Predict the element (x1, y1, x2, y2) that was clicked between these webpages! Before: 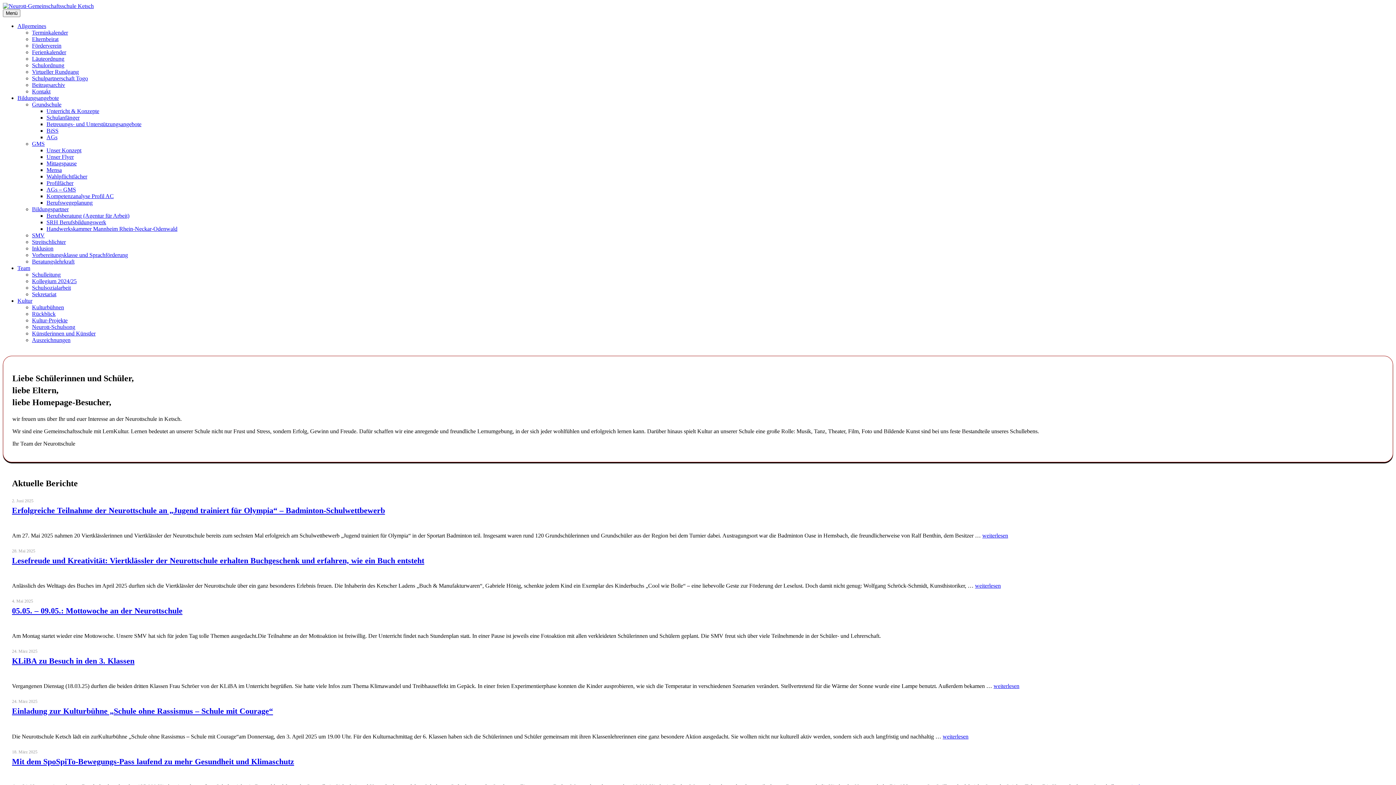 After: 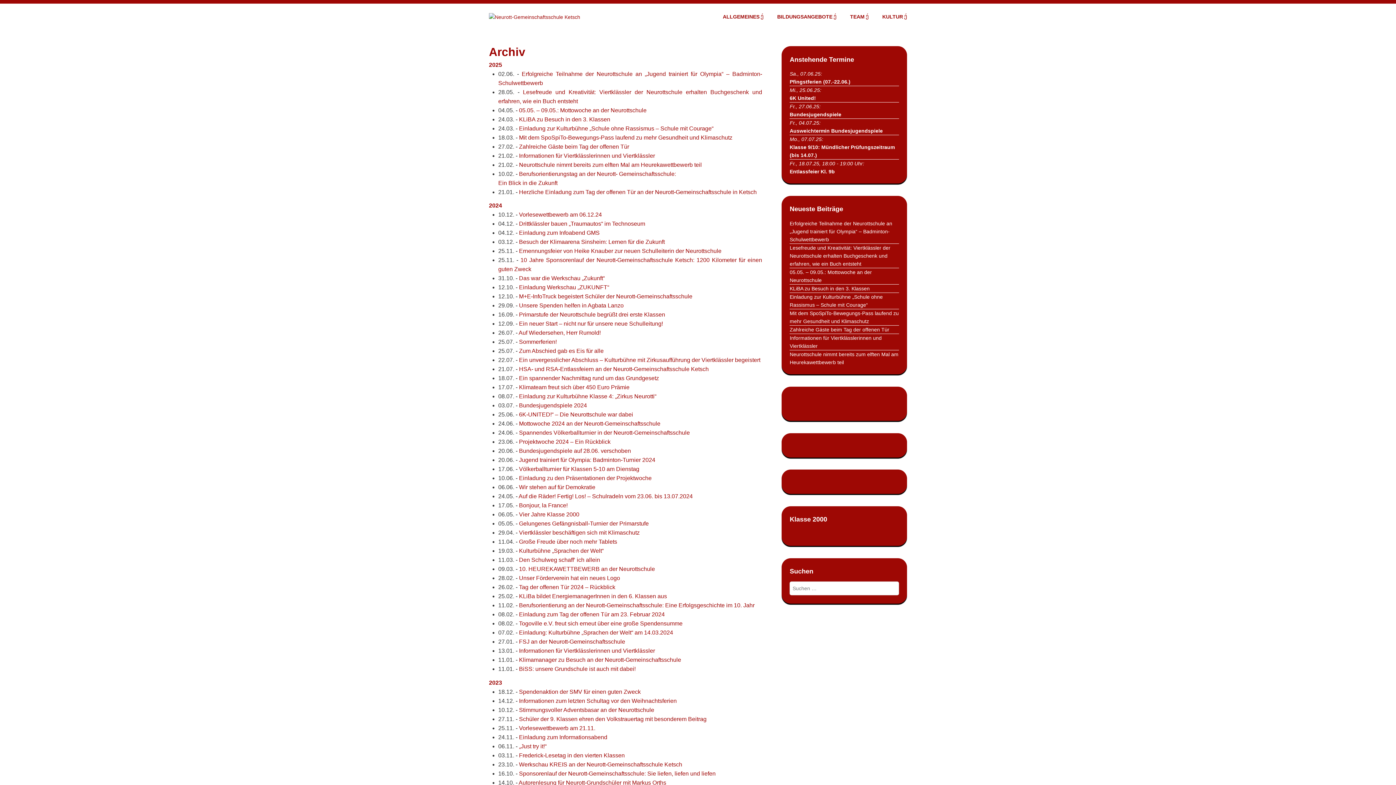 Action: label: Beitragsarchiv bbox: (32, 81, 65, 88)